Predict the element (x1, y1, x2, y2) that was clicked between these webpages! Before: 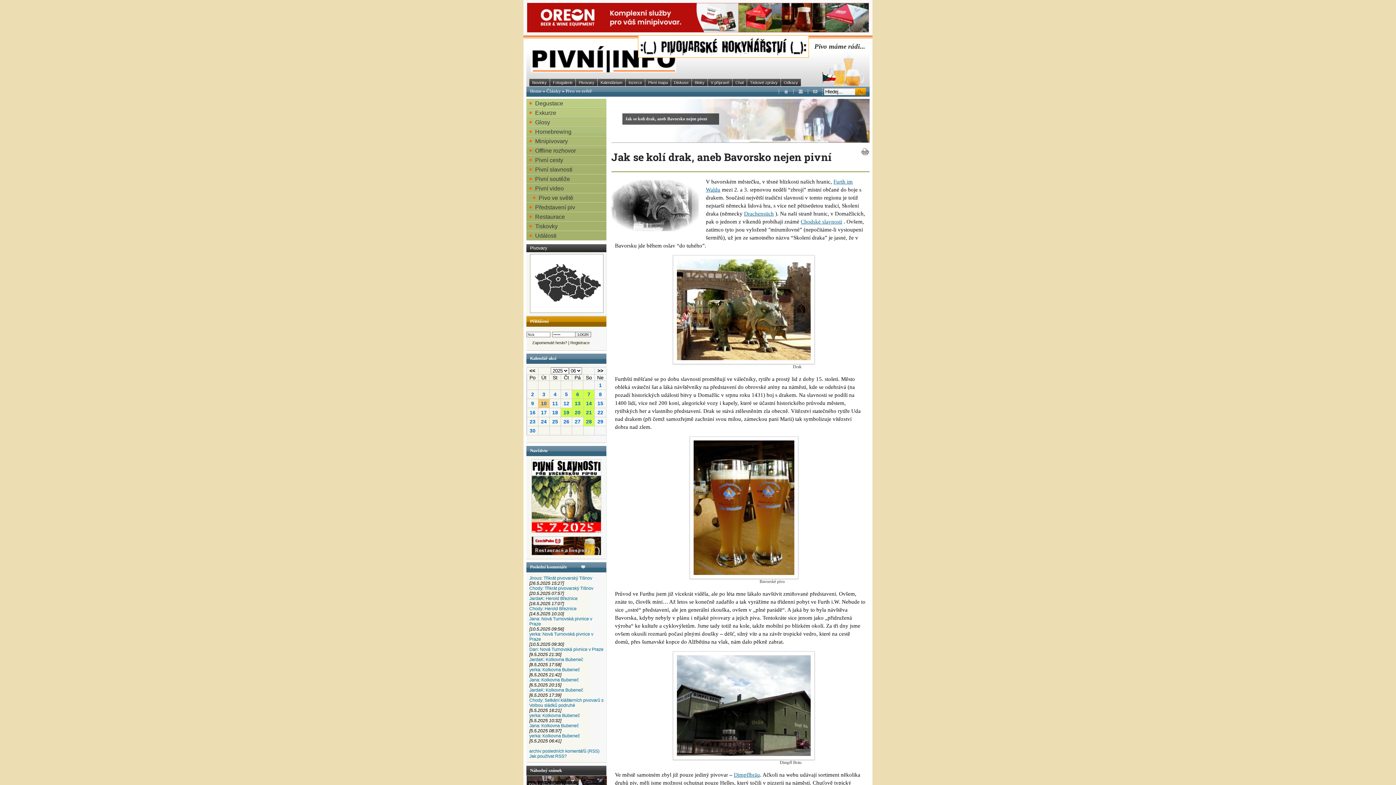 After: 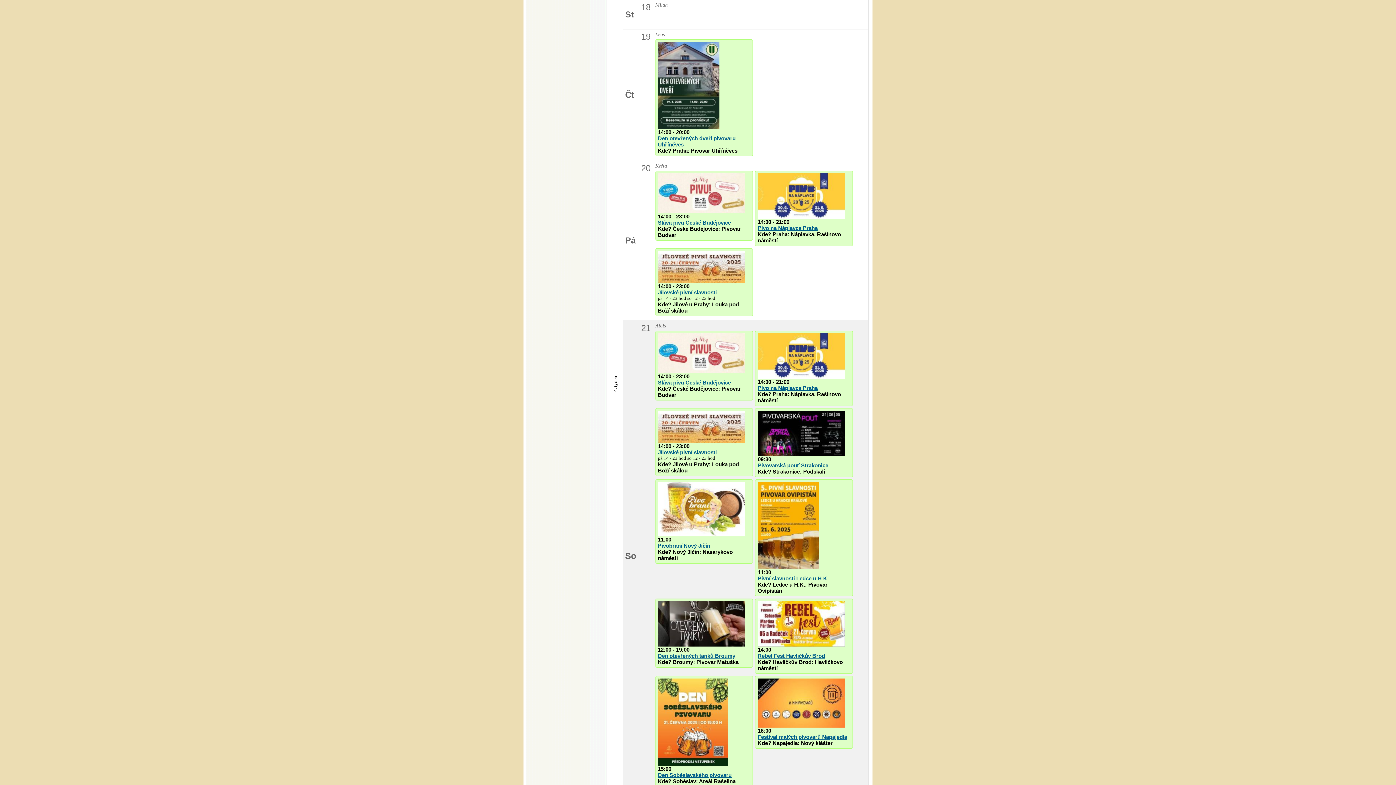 Action: label: 18 bbox: (549, 408, 560, 417)